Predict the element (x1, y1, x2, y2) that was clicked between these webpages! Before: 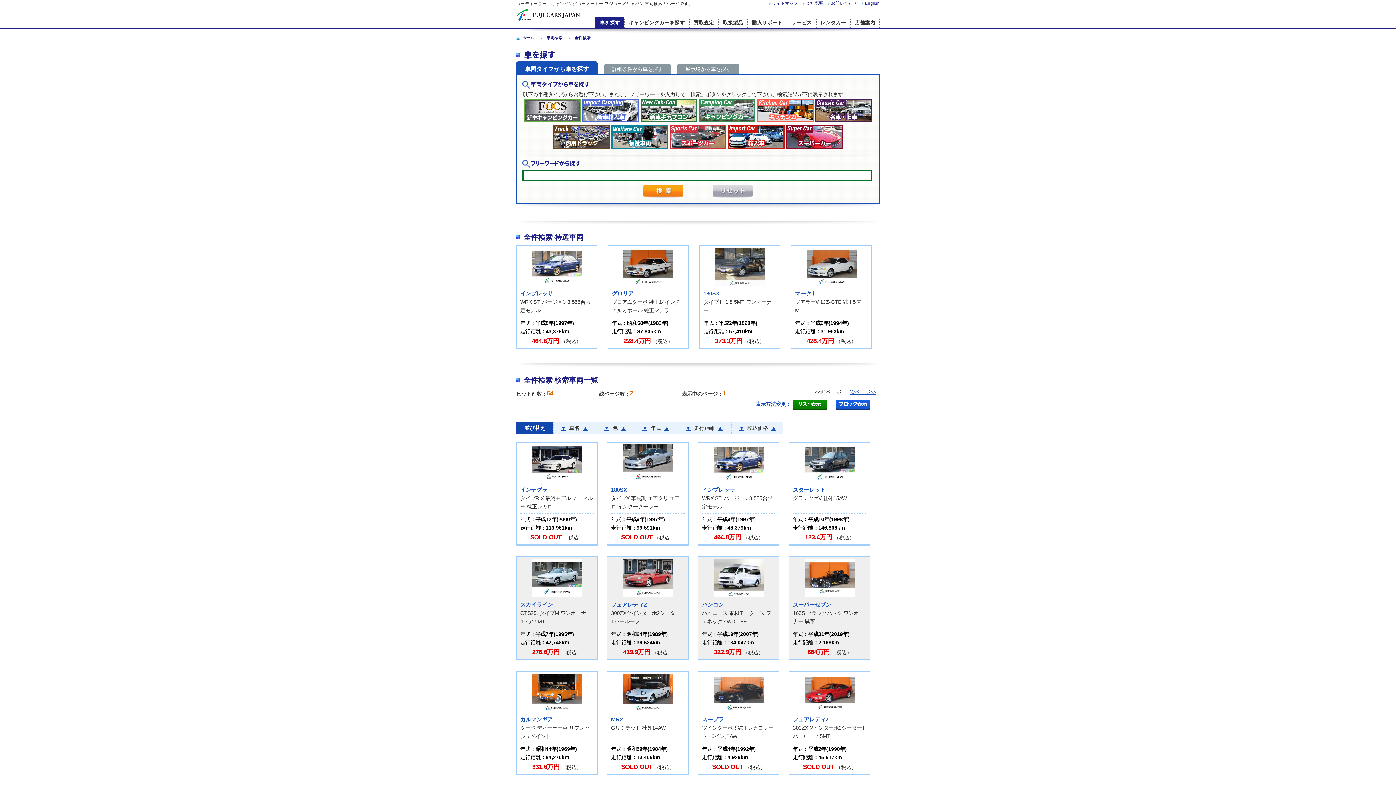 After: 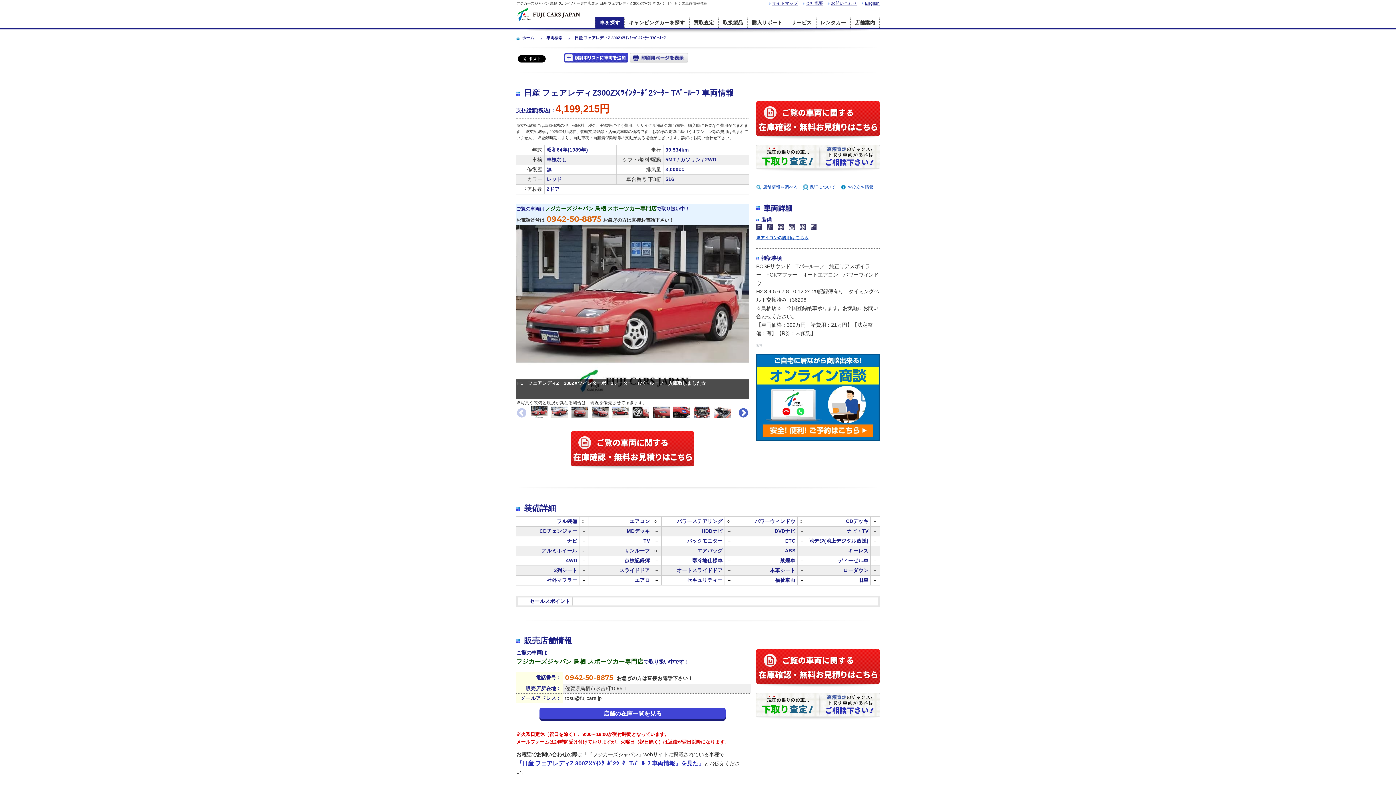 Action: bbox: (607, 557, 688, 659)